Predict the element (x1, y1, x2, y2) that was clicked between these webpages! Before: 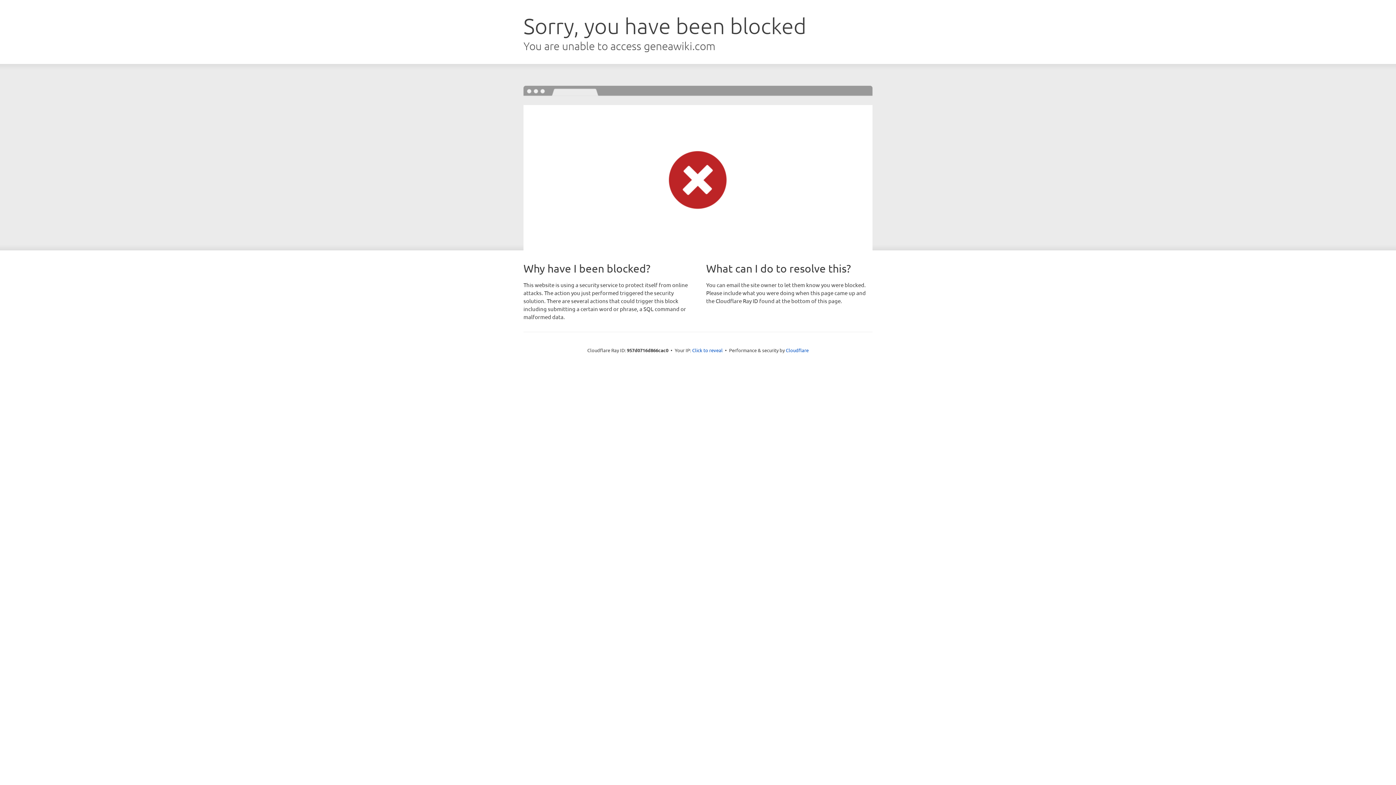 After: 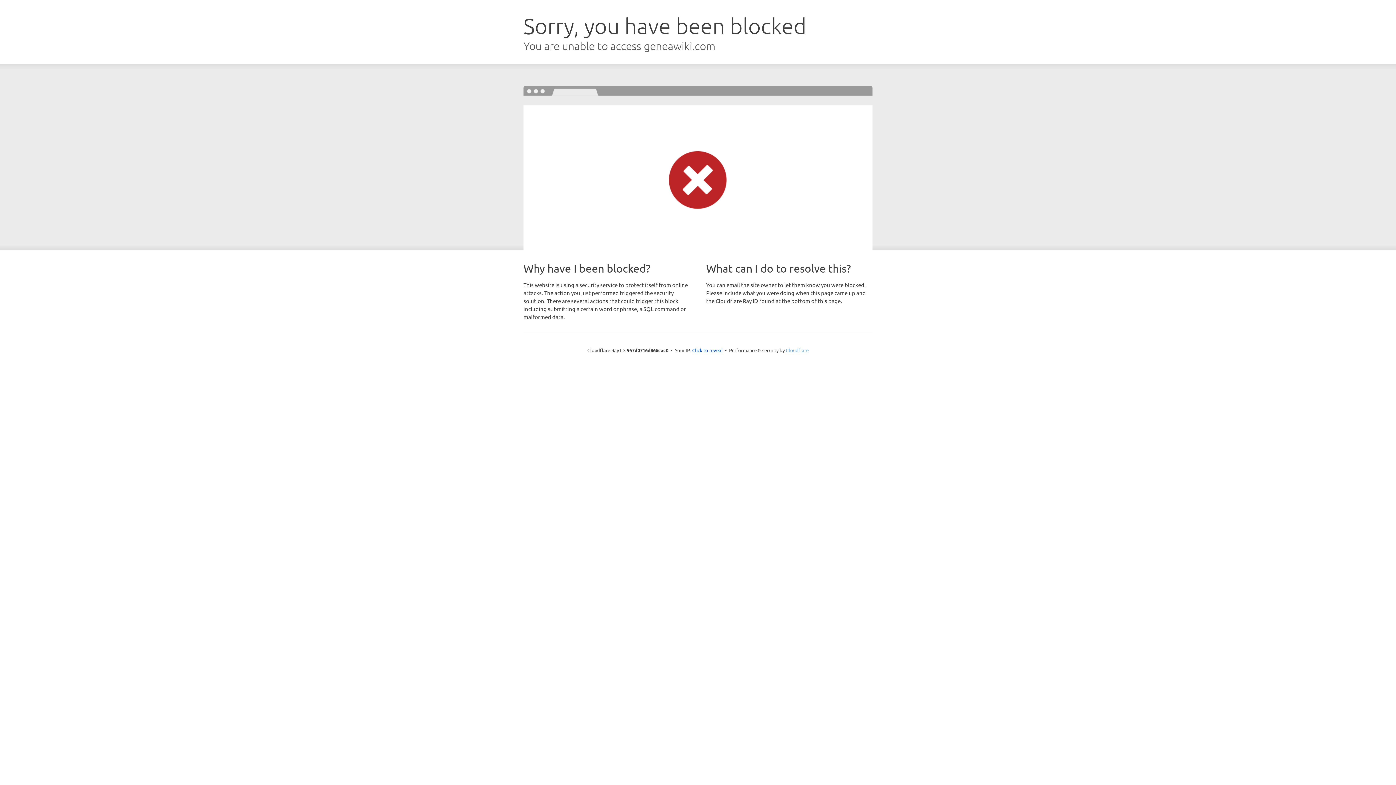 Action: label: Cloudflare bbox: (786, 347, 808, 353)